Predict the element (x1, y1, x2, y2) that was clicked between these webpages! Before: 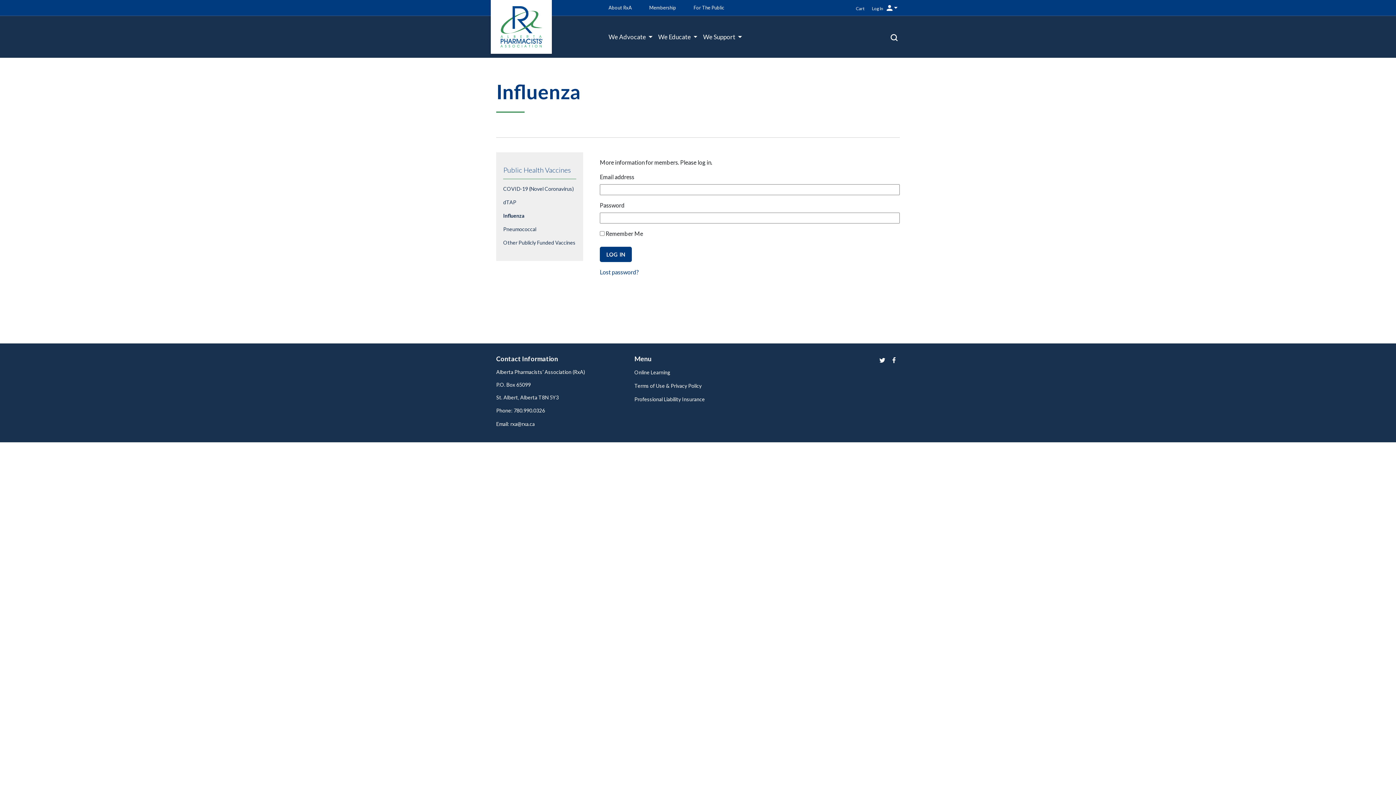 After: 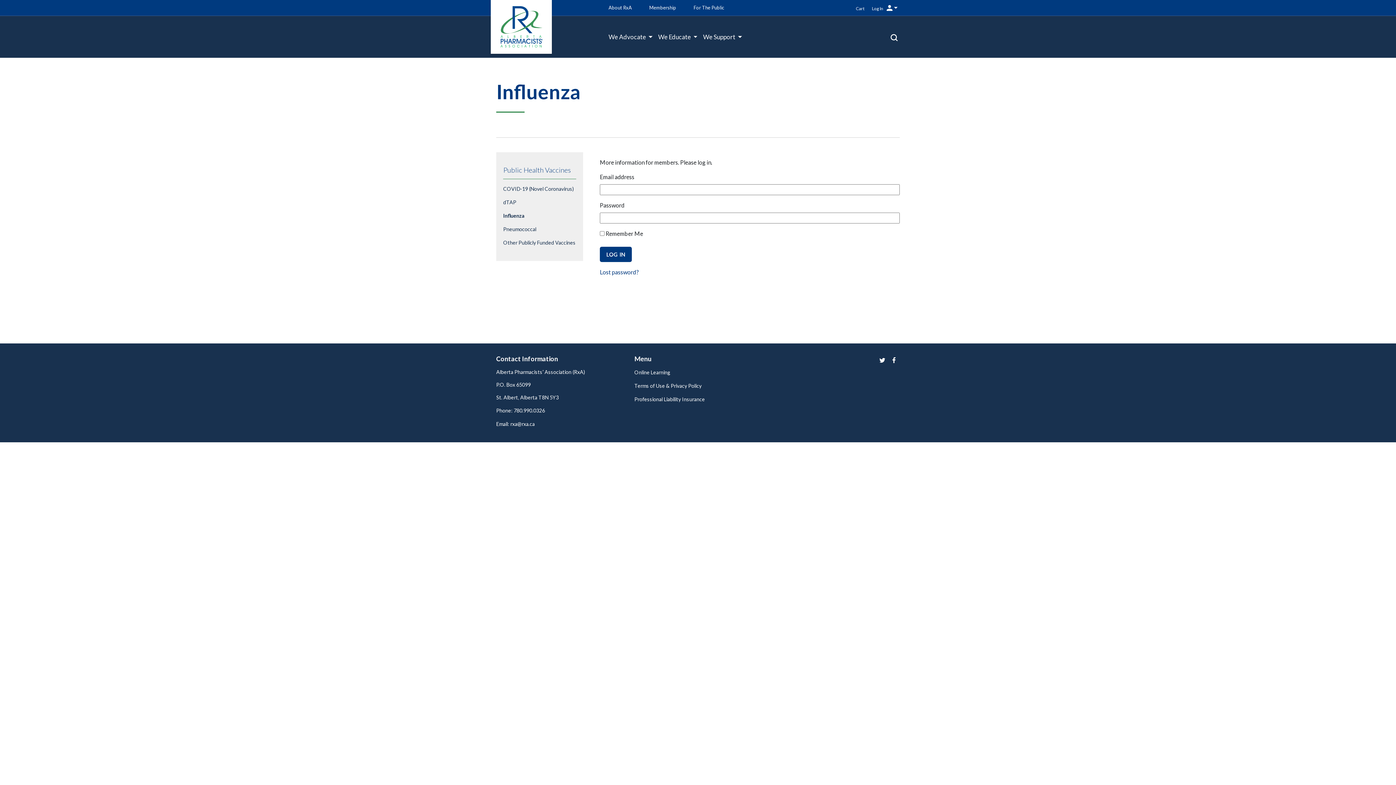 Action: bbox: (876, 353, 888, 365)